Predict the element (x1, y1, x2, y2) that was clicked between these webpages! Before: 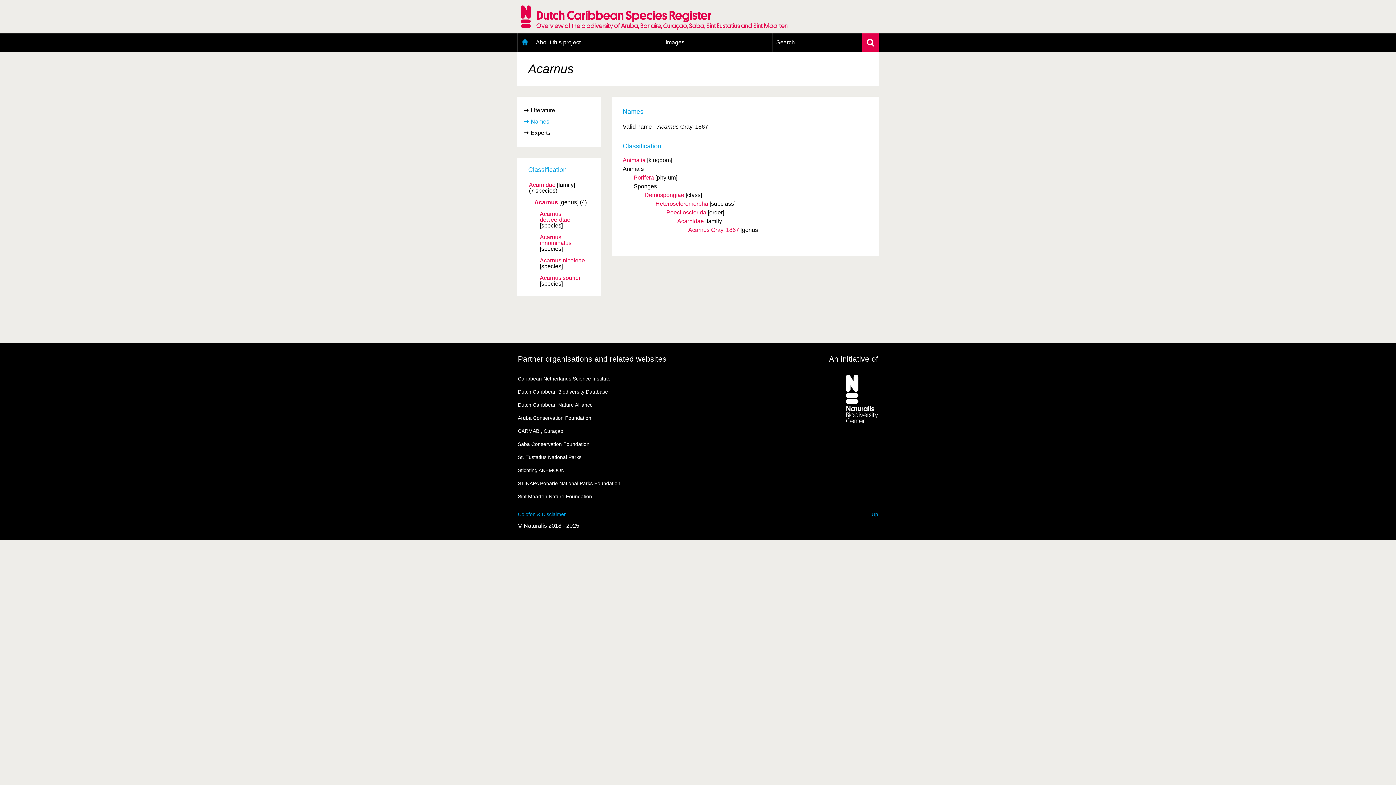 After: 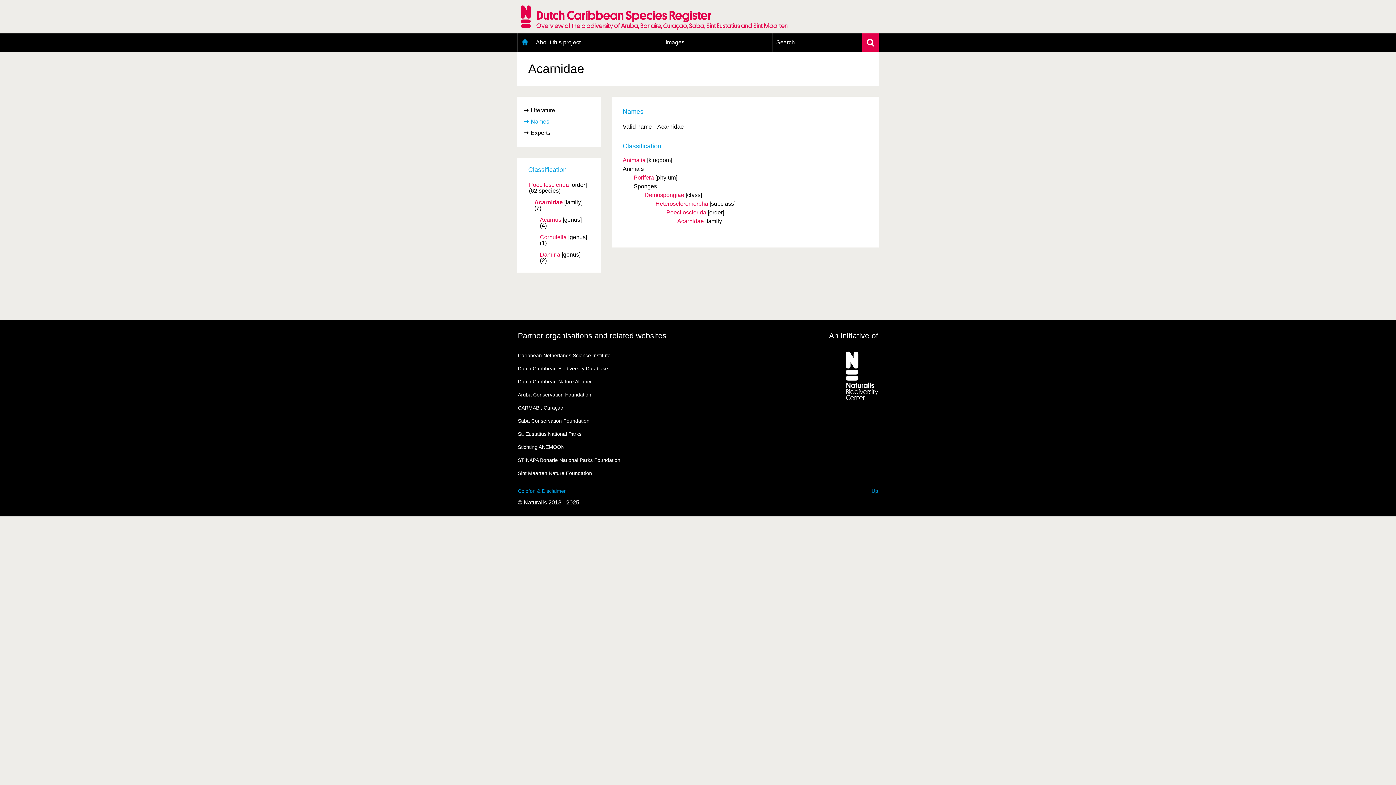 Action: label: Acarnidae bbox: (529, 182, 555, 188)